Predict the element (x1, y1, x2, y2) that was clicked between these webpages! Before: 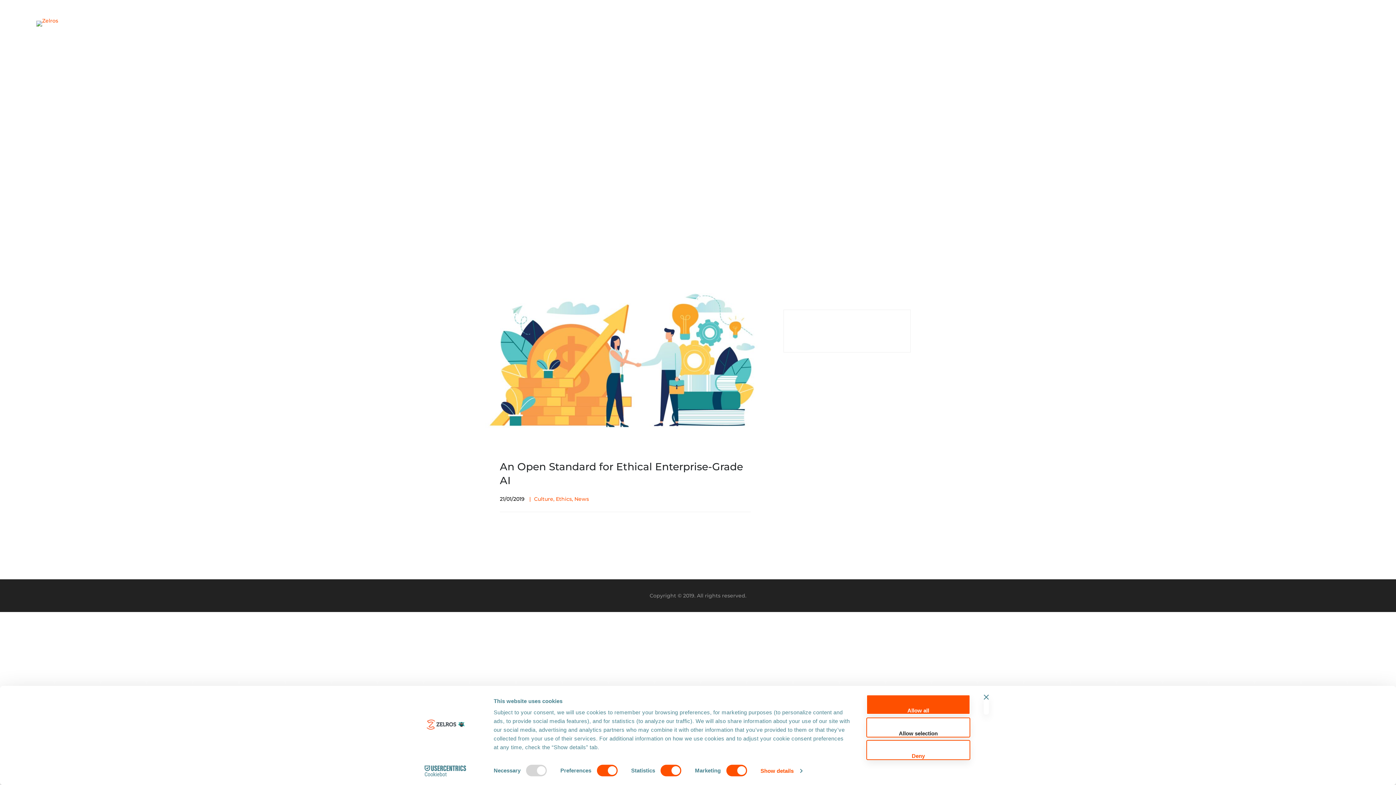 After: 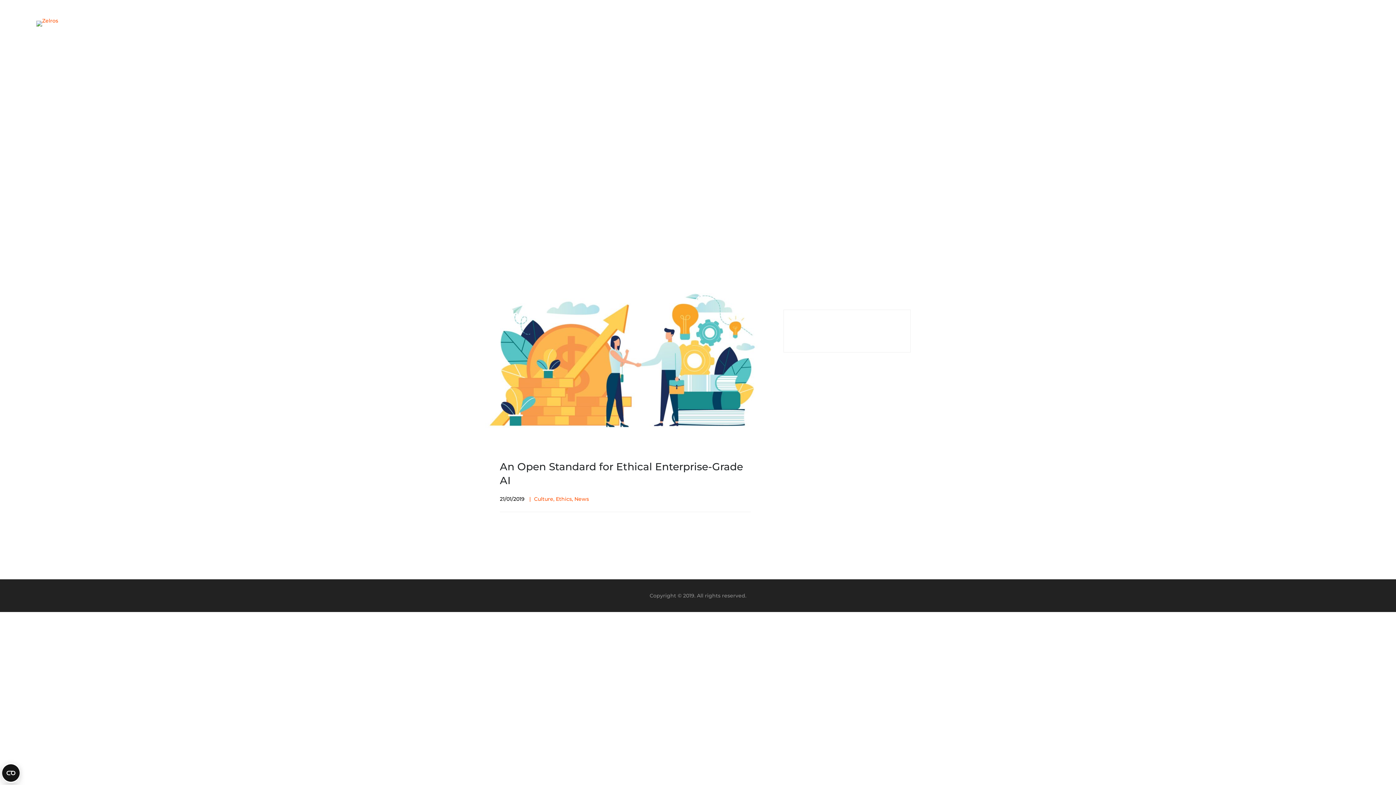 Action: bbox: (866, 695, 970, 715) label: Allow all